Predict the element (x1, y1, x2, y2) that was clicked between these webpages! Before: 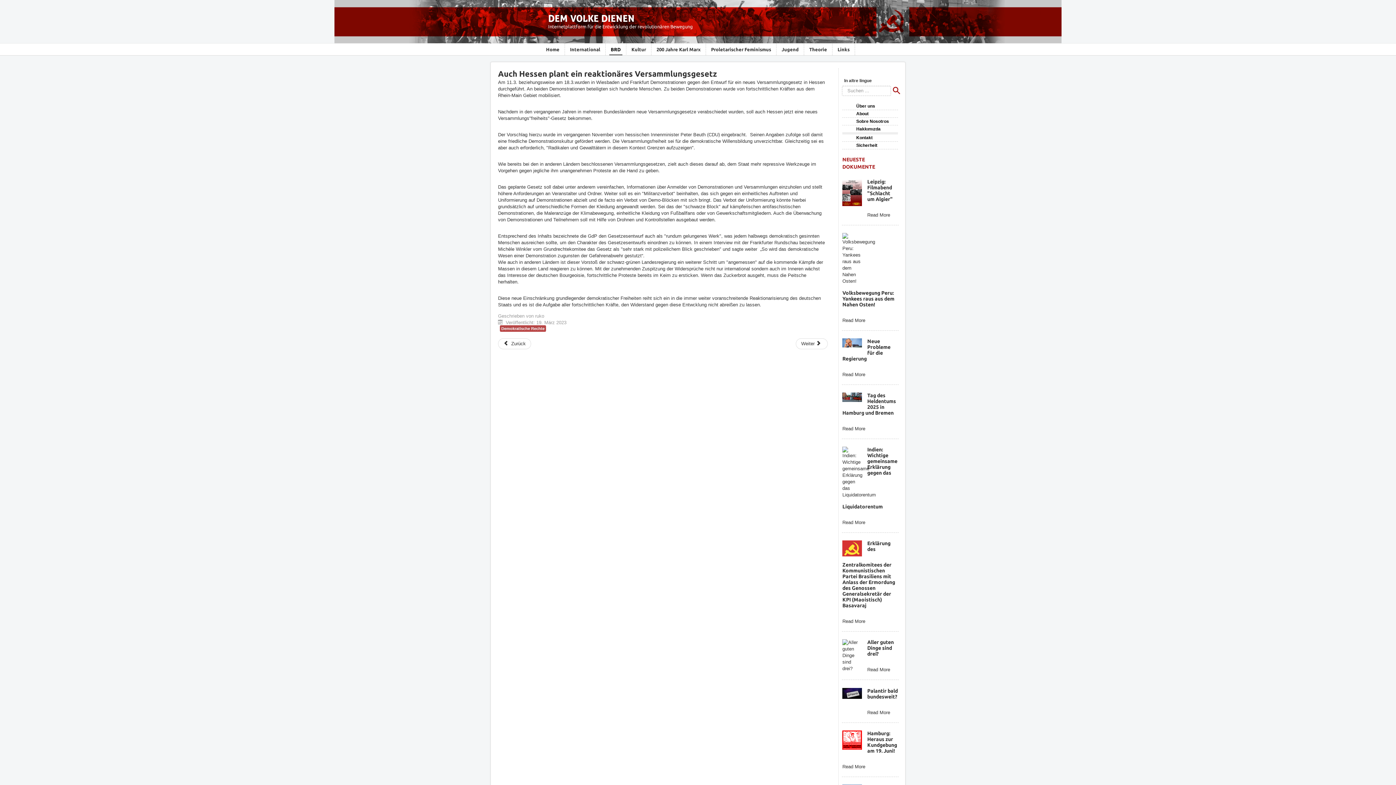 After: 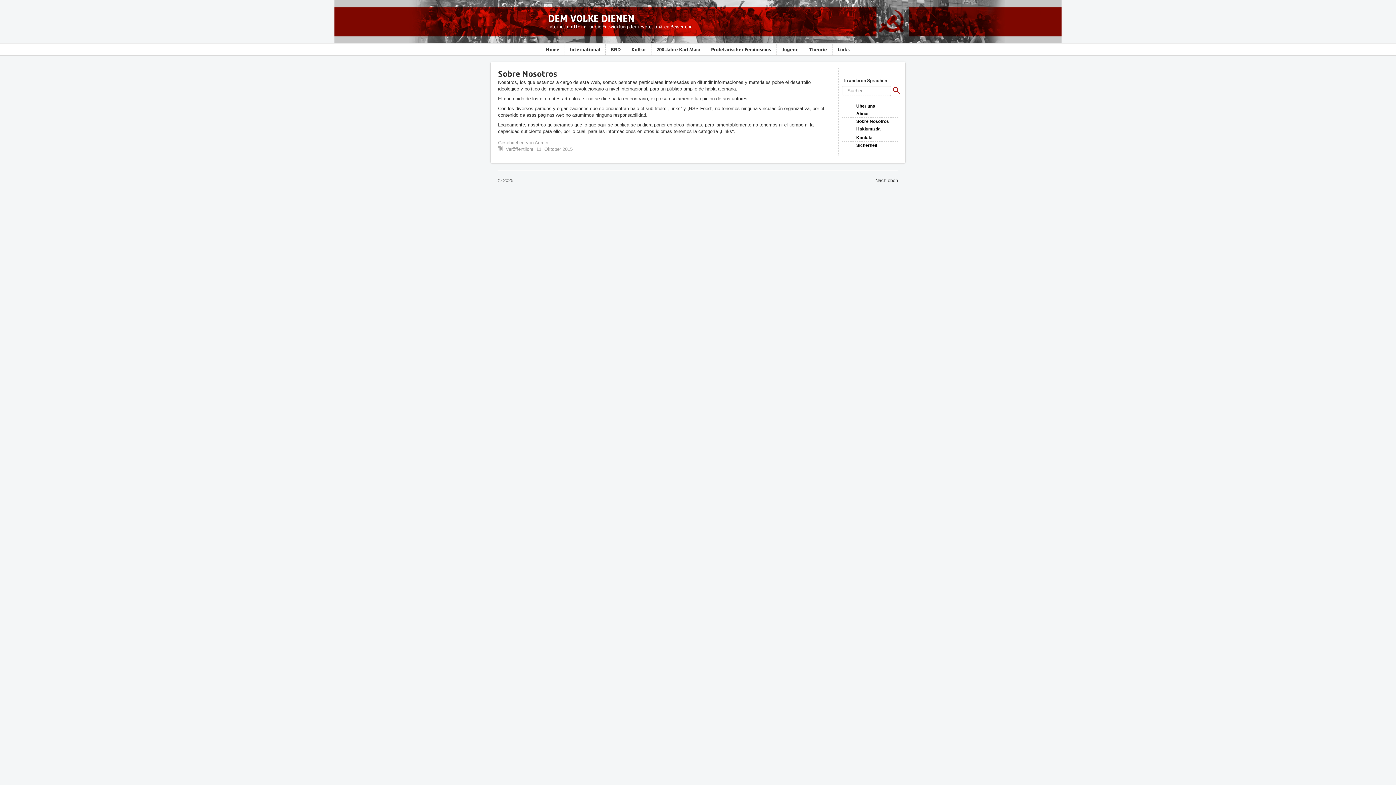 Action: label: Sobre Nosotros bbox: (842, 118, 898, 124)